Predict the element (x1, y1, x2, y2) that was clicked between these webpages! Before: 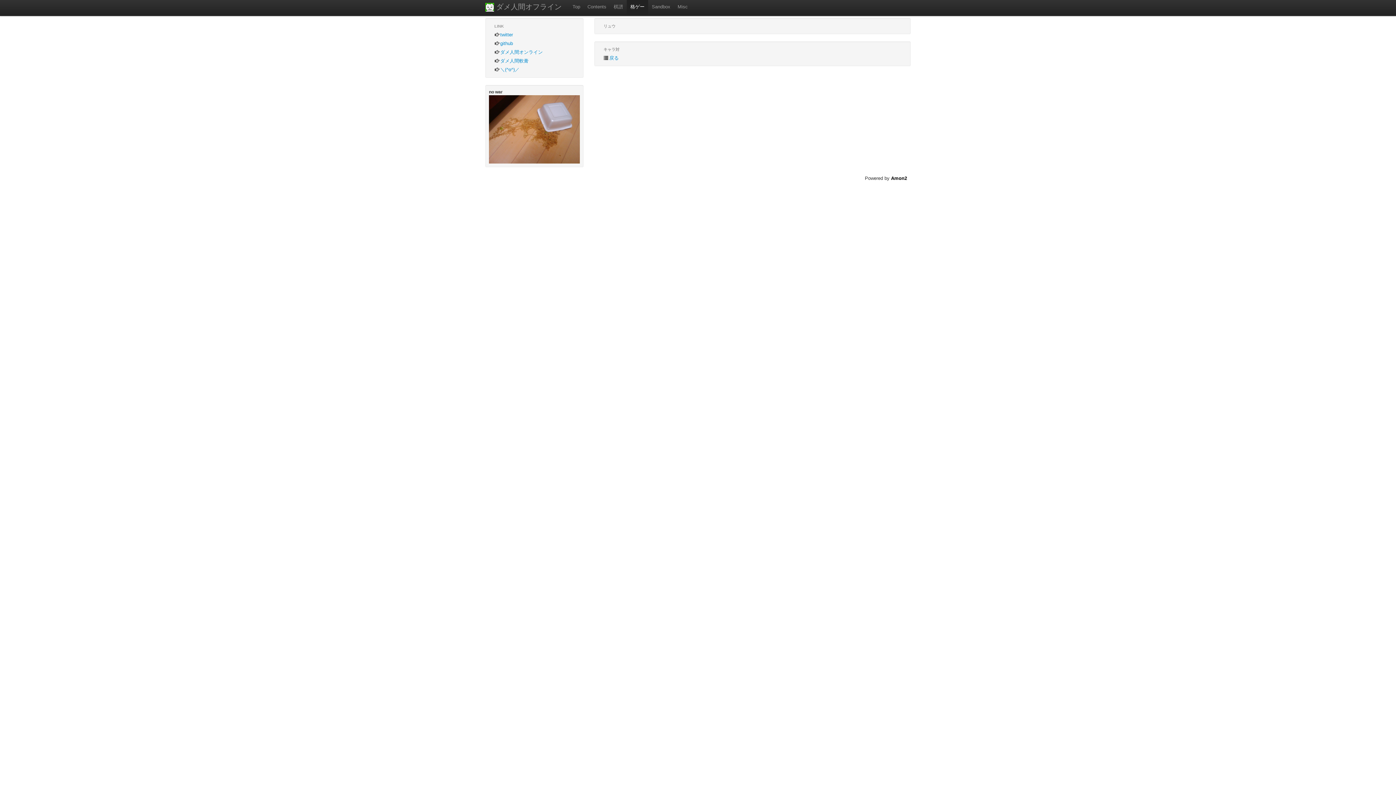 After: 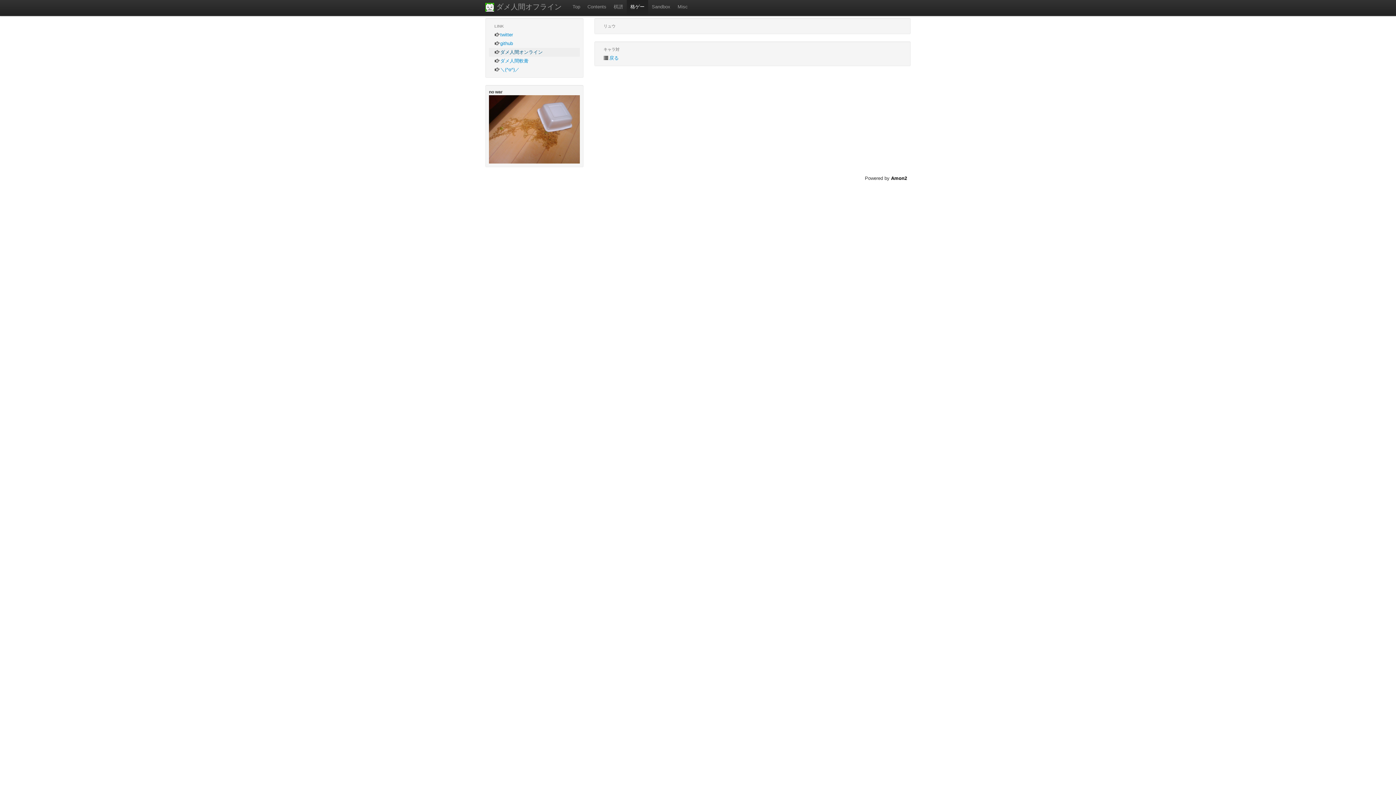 Action: bbox: (489, 48, 580, 56) label: ダメ人間オンライン